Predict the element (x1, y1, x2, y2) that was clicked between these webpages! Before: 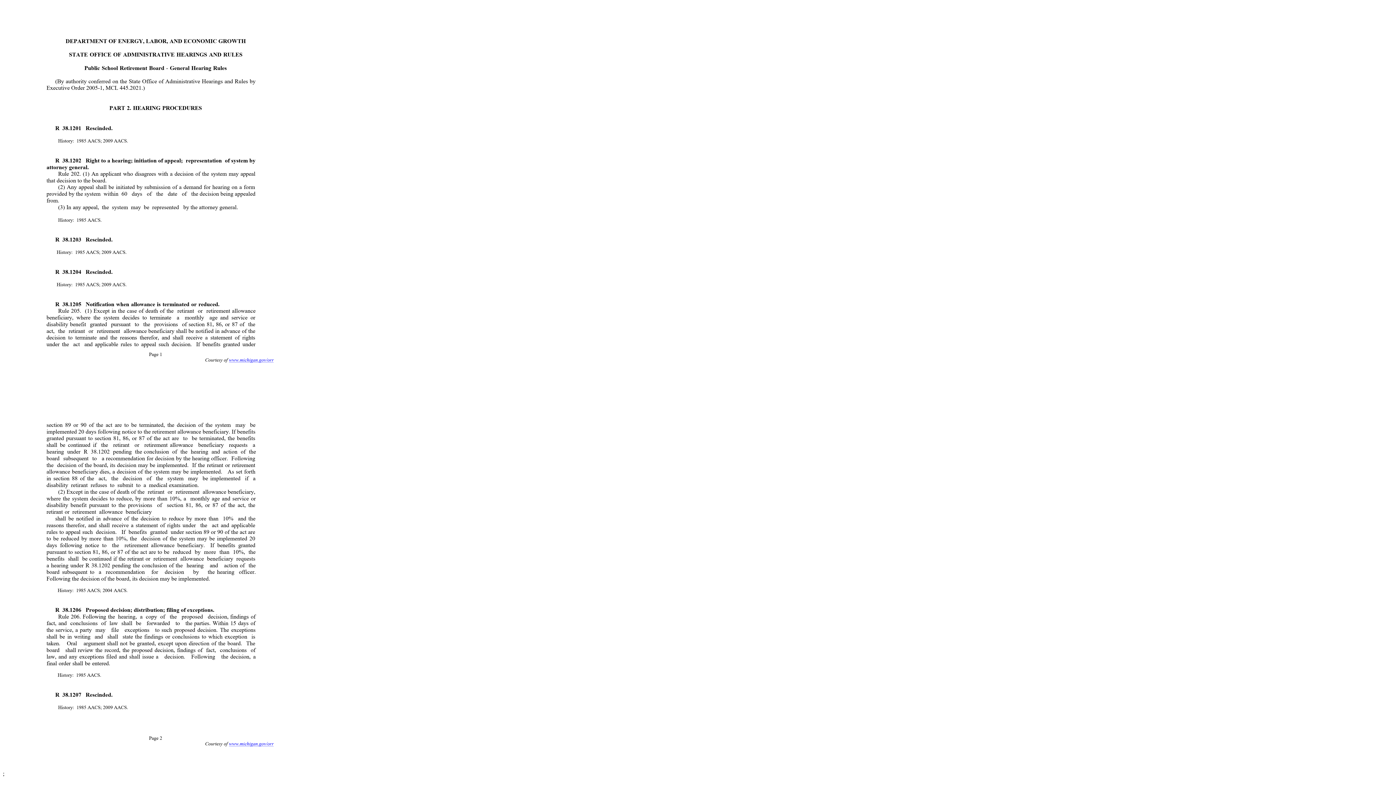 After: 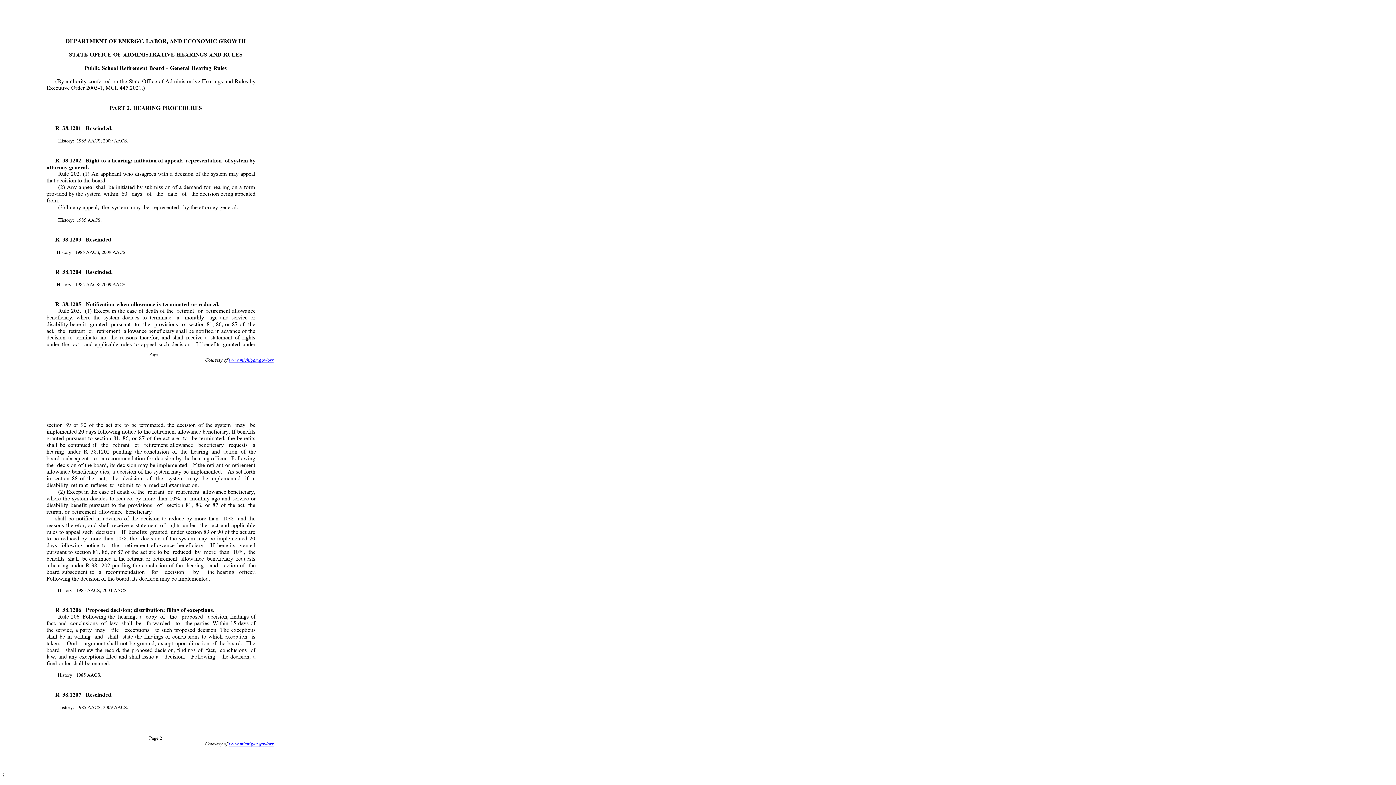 Action: bbox: (226, 740, 228, 747) label: f 